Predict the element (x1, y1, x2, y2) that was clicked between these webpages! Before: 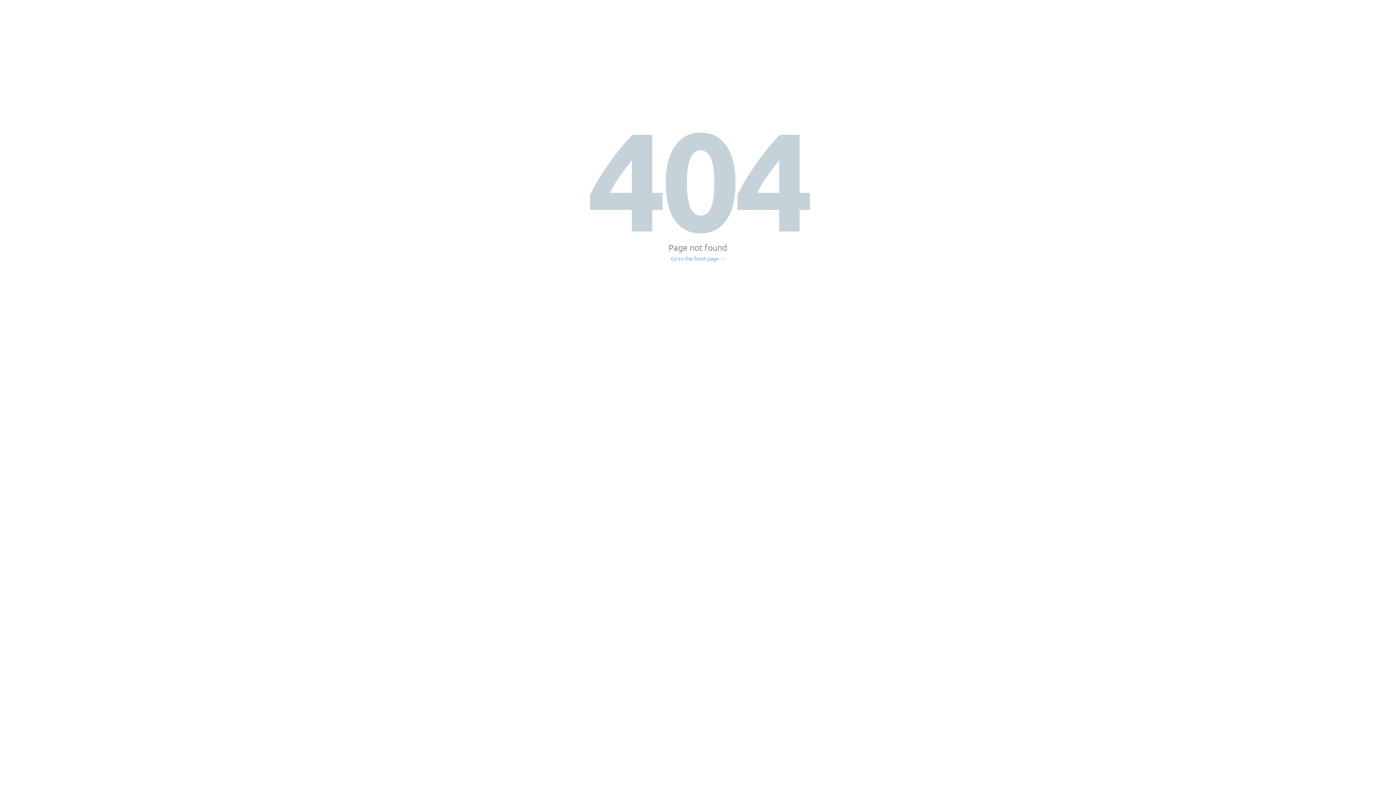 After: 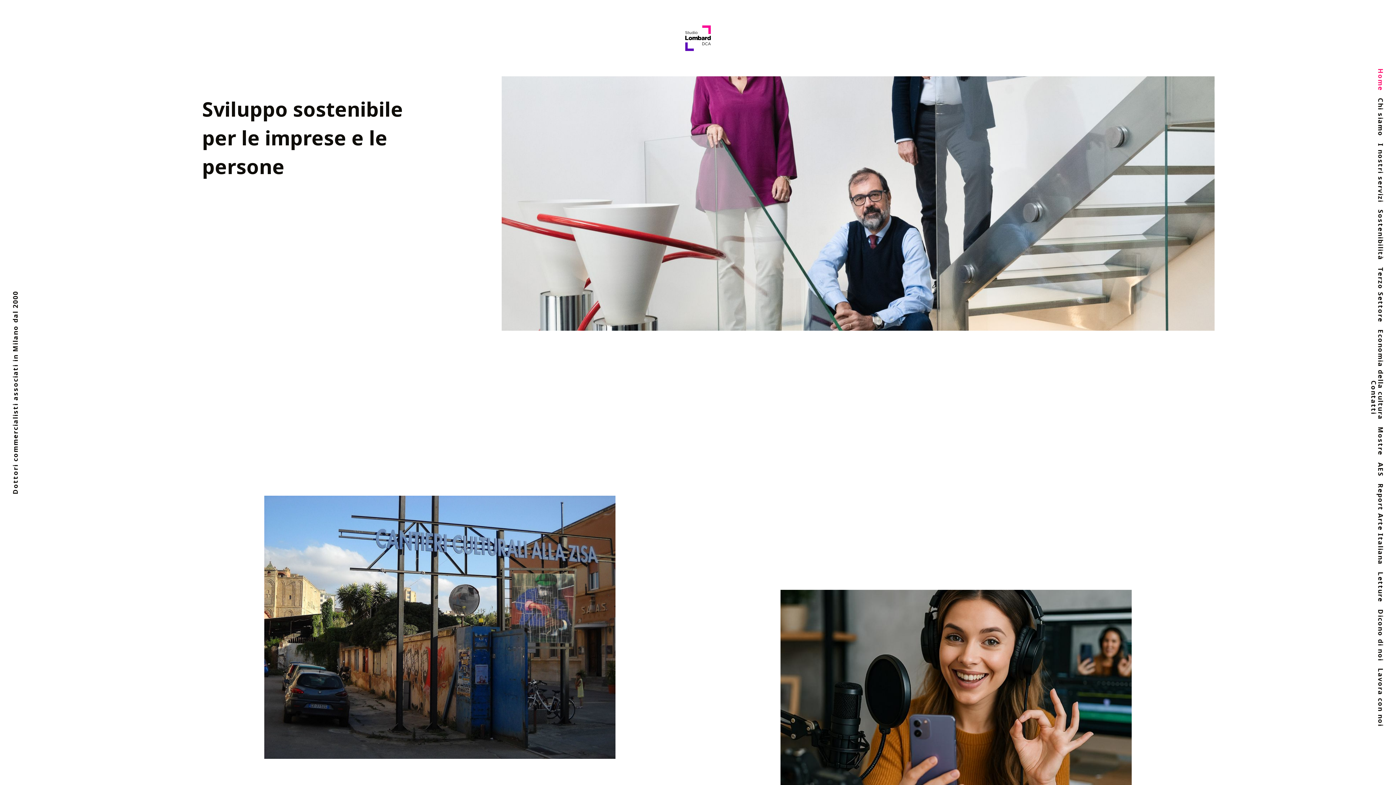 Action: bbox: (671, 256, 725, 261) label: Go to the front page →